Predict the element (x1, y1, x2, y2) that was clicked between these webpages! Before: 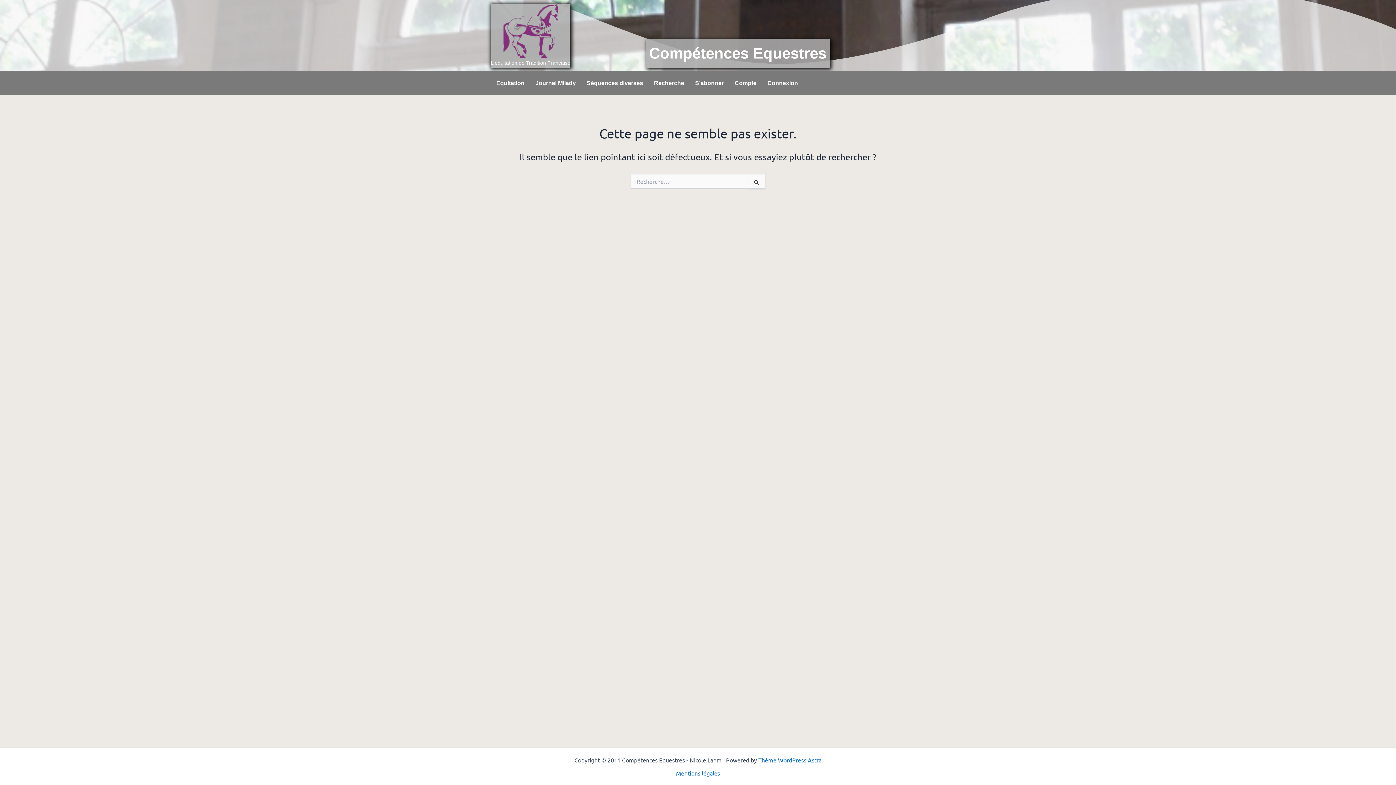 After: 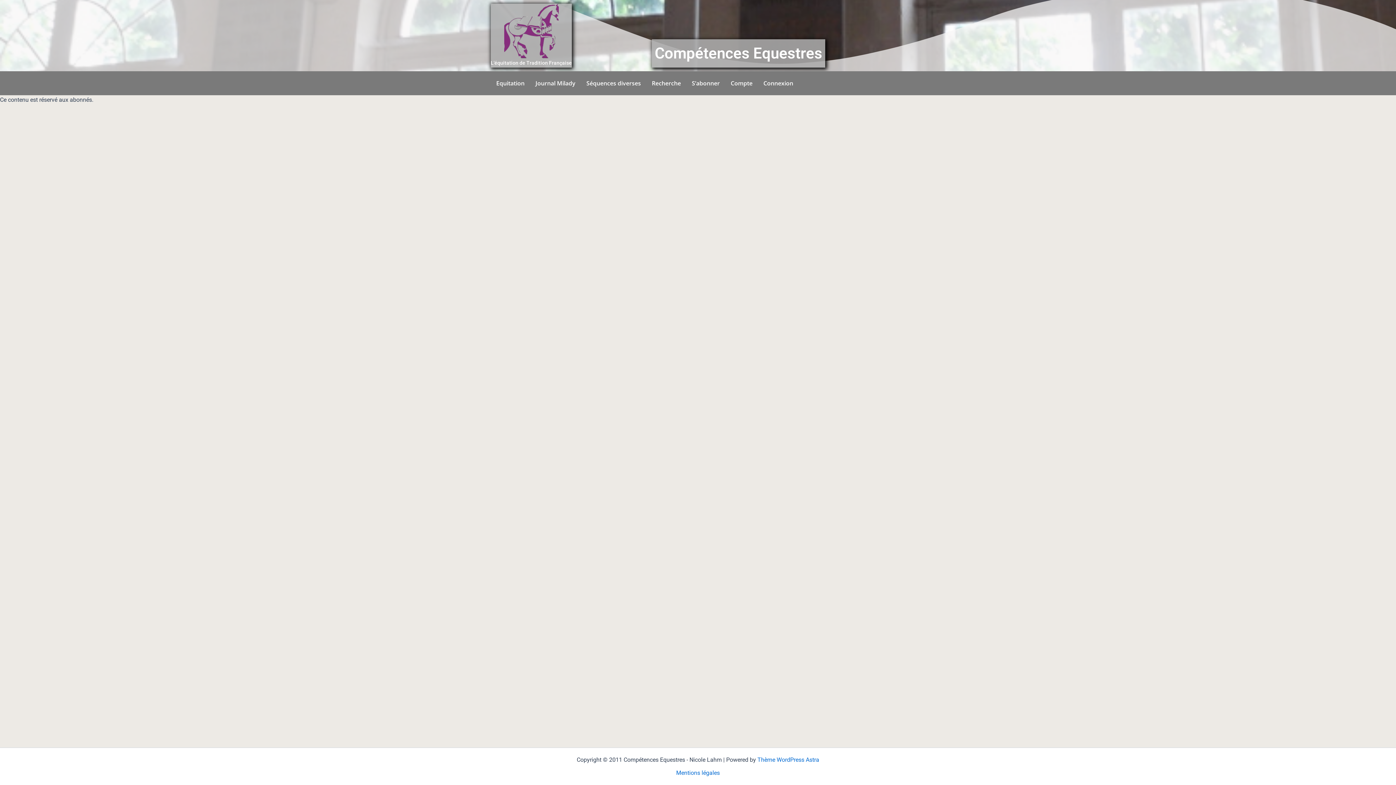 Action: label: Recherche bbox: (648, 74, 689, 91)